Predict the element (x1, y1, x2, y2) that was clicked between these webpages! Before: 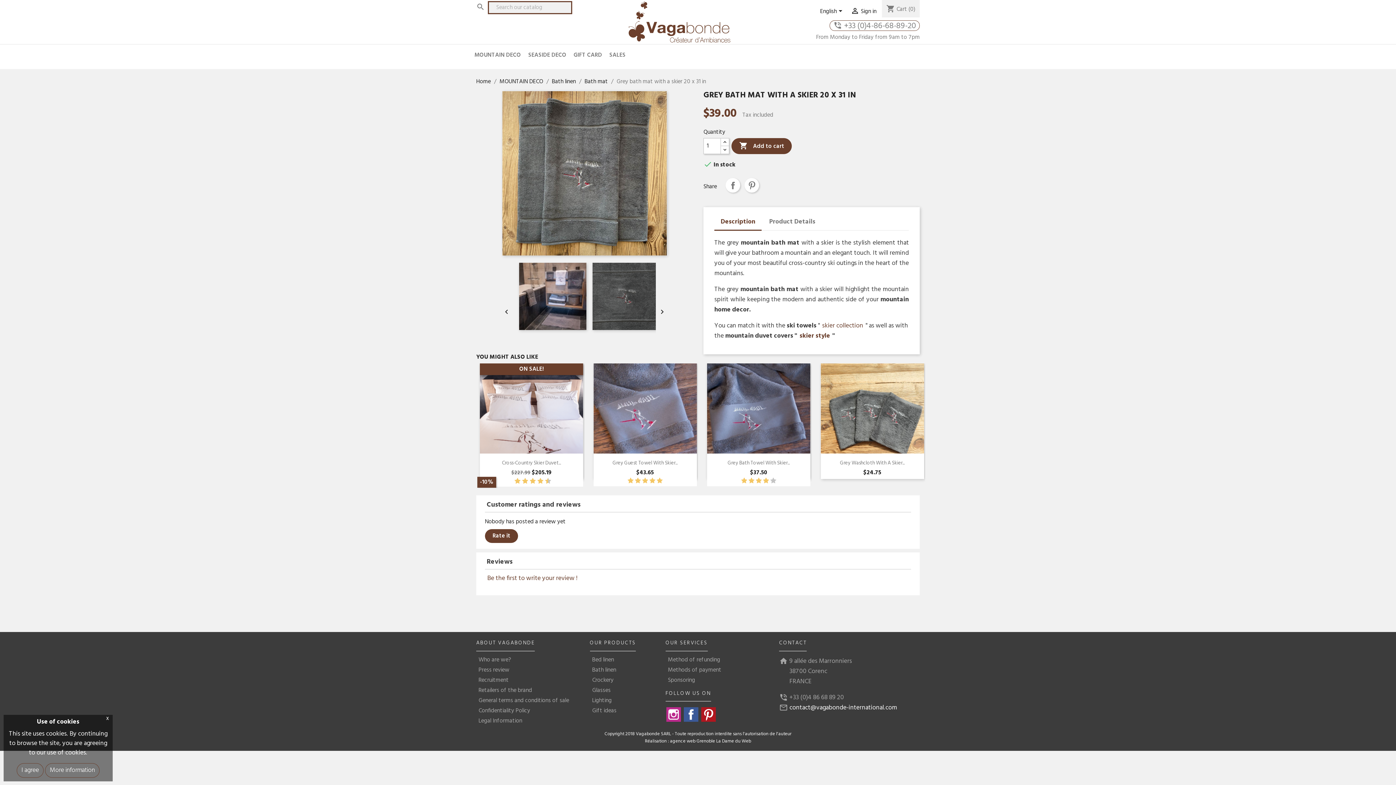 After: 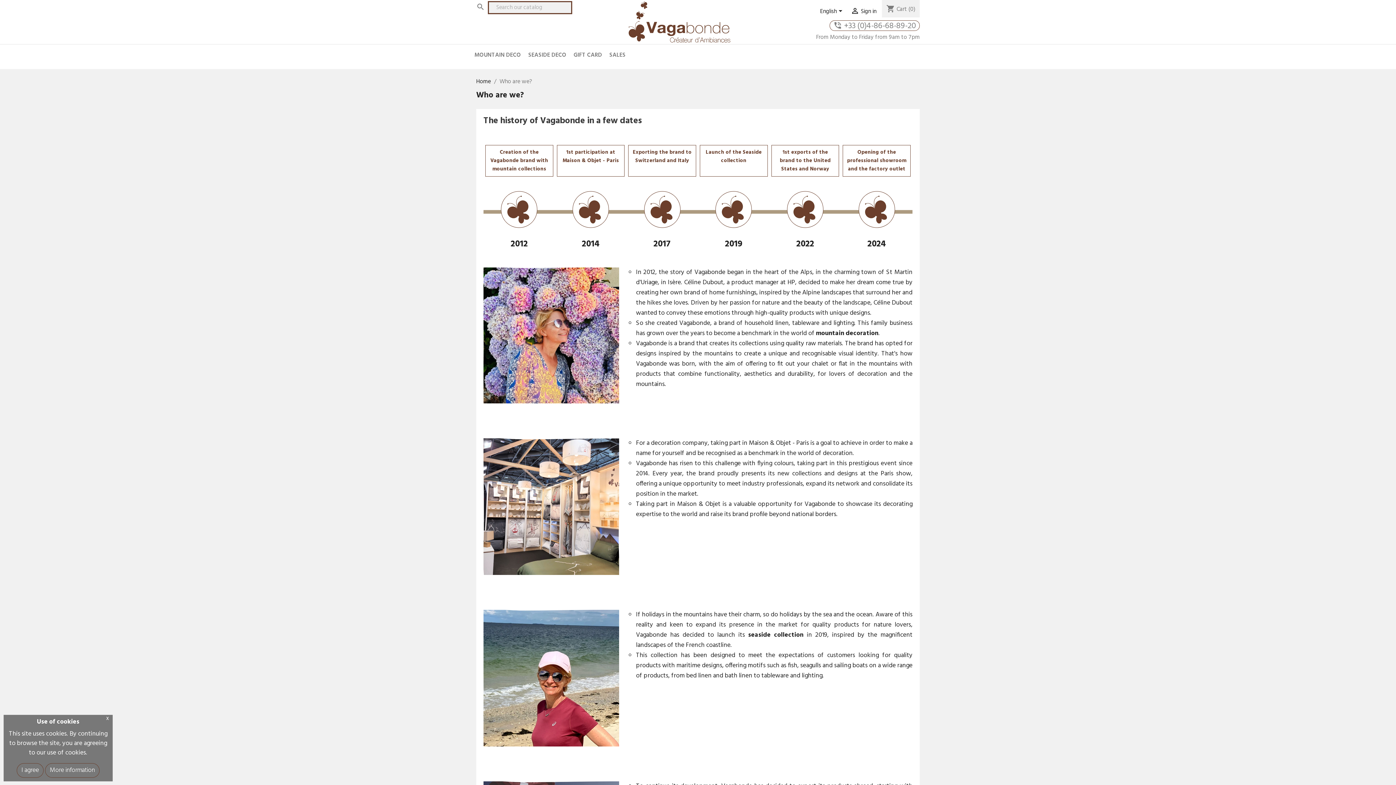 Action: label: Who are we? bbox: (476, 655, 513, 665)